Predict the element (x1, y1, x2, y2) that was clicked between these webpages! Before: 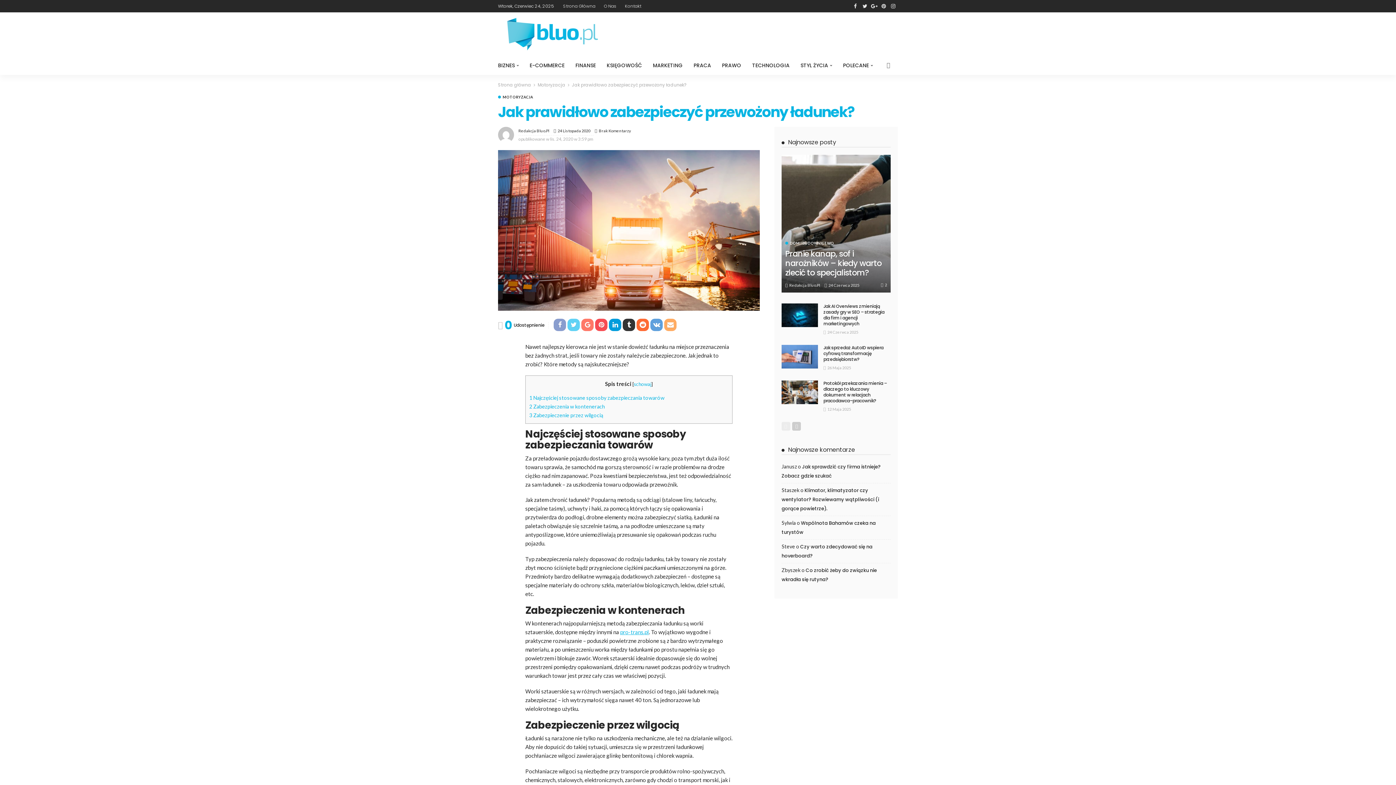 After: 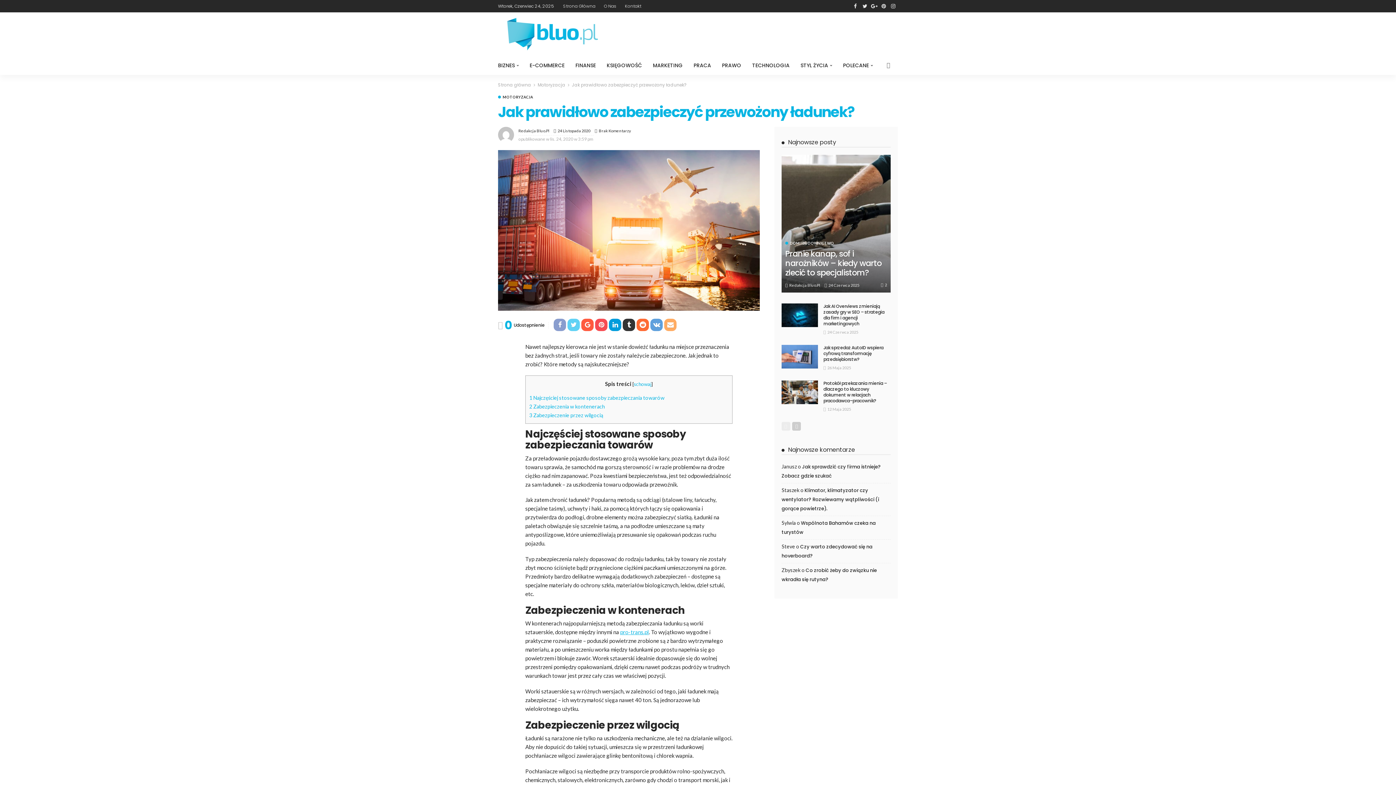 Action: bbox: (581, 318, 593, 331)